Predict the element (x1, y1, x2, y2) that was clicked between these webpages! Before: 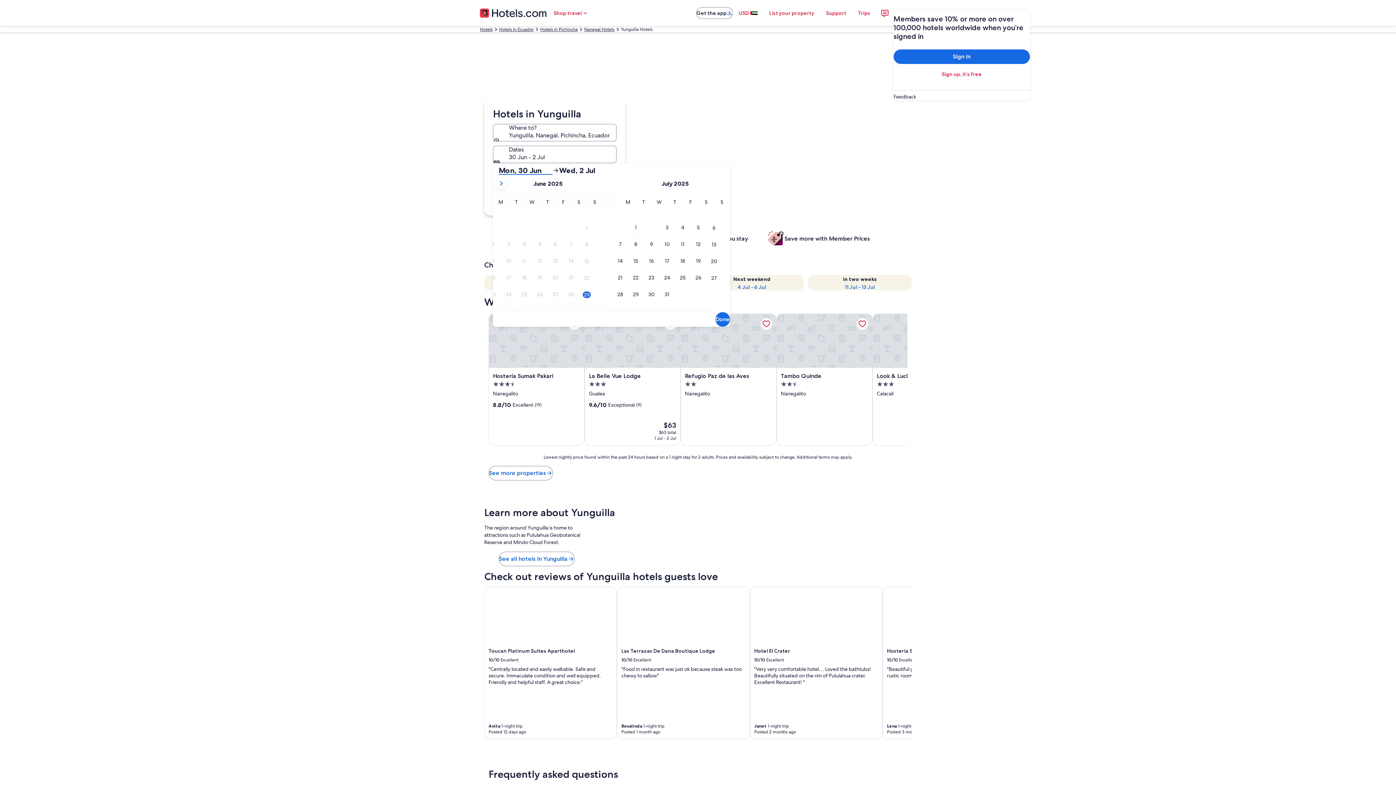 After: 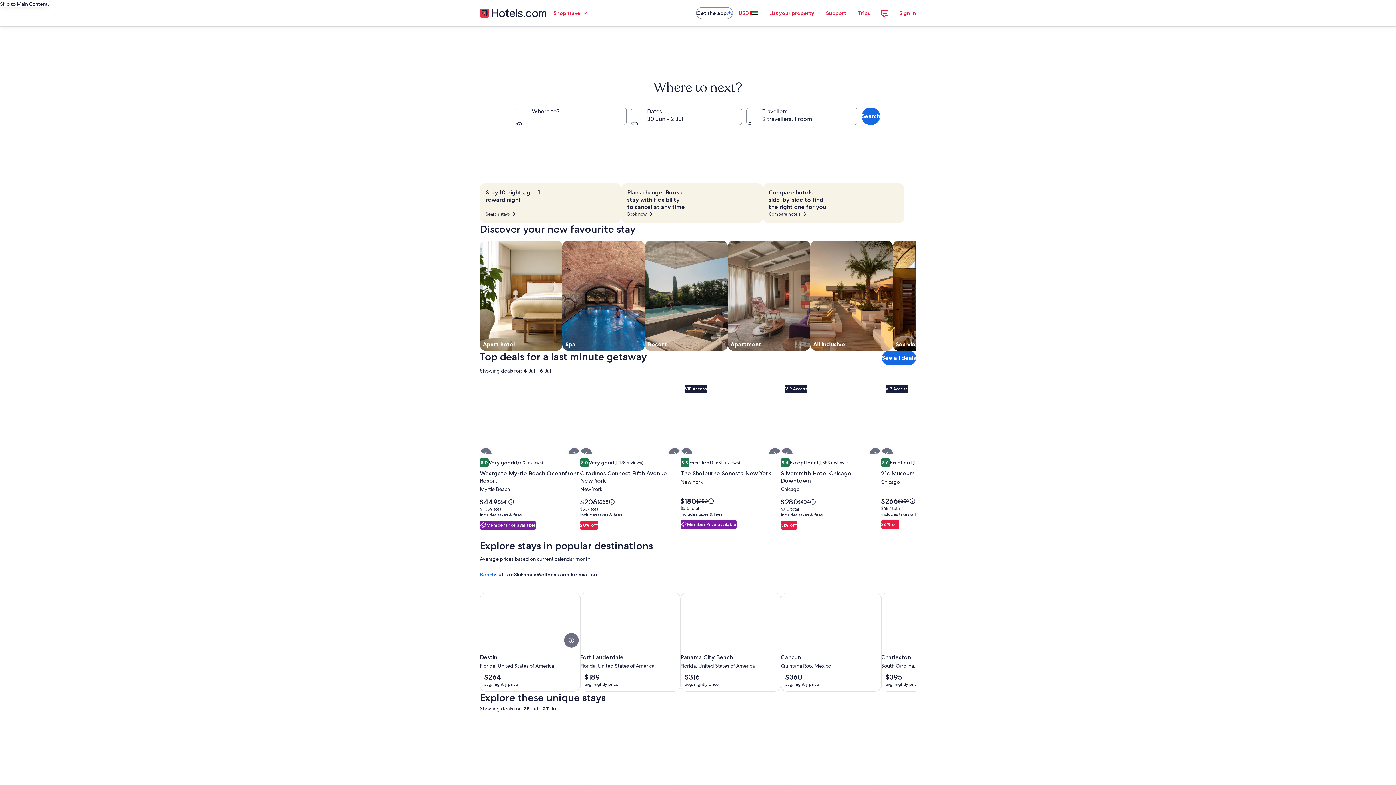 Action: bbox: (480, 7, 546, 18)